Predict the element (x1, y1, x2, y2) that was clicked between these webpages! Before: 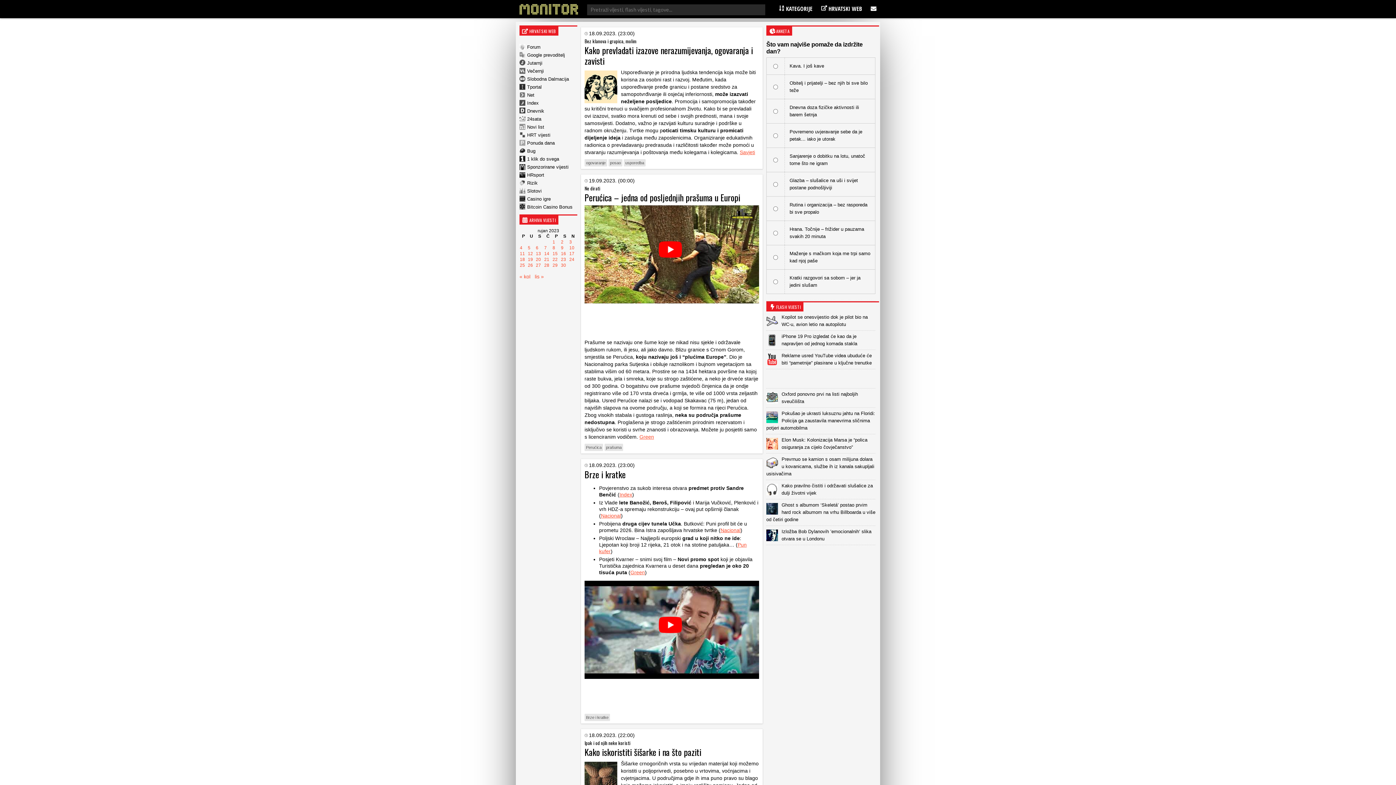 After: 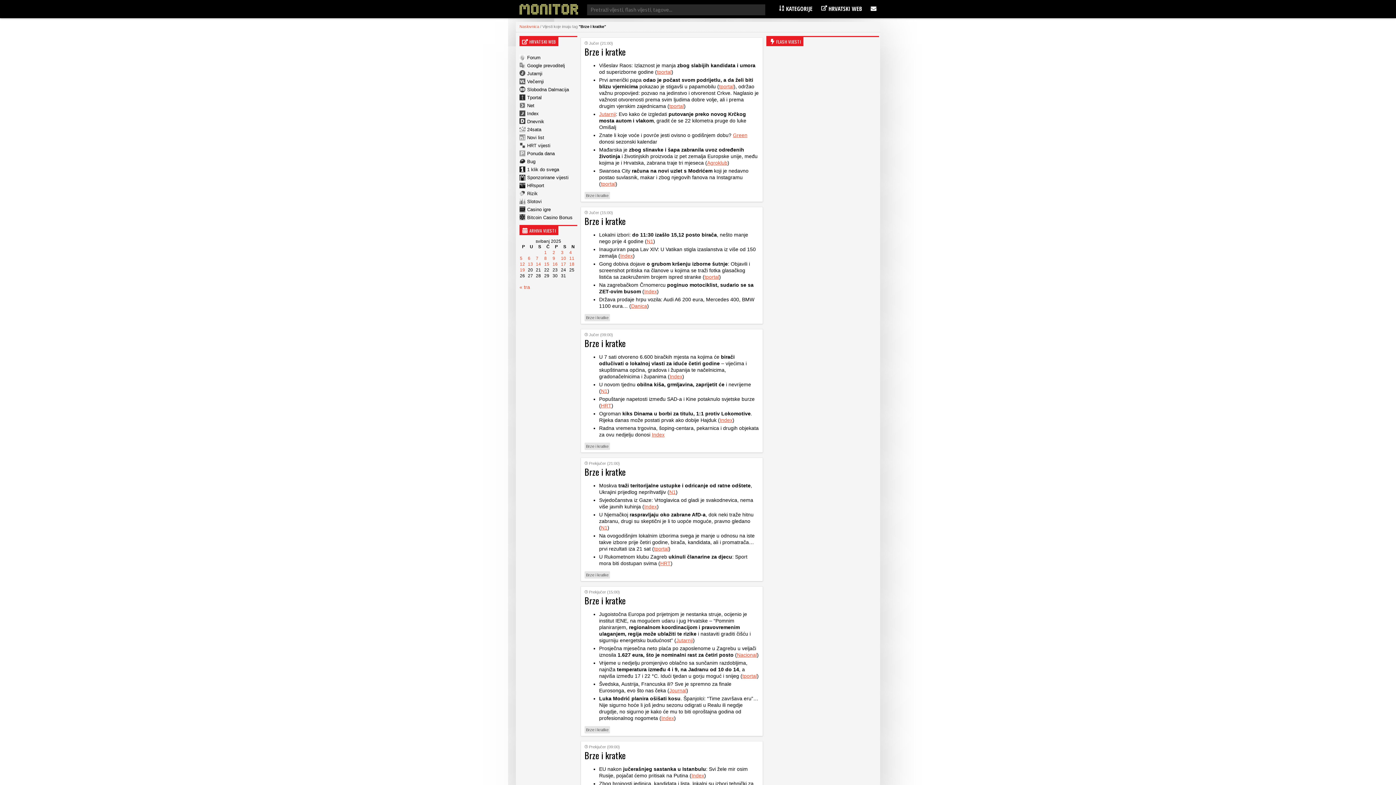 Action: label: Brze i kratke bbox: (584, 714, 610, 721)